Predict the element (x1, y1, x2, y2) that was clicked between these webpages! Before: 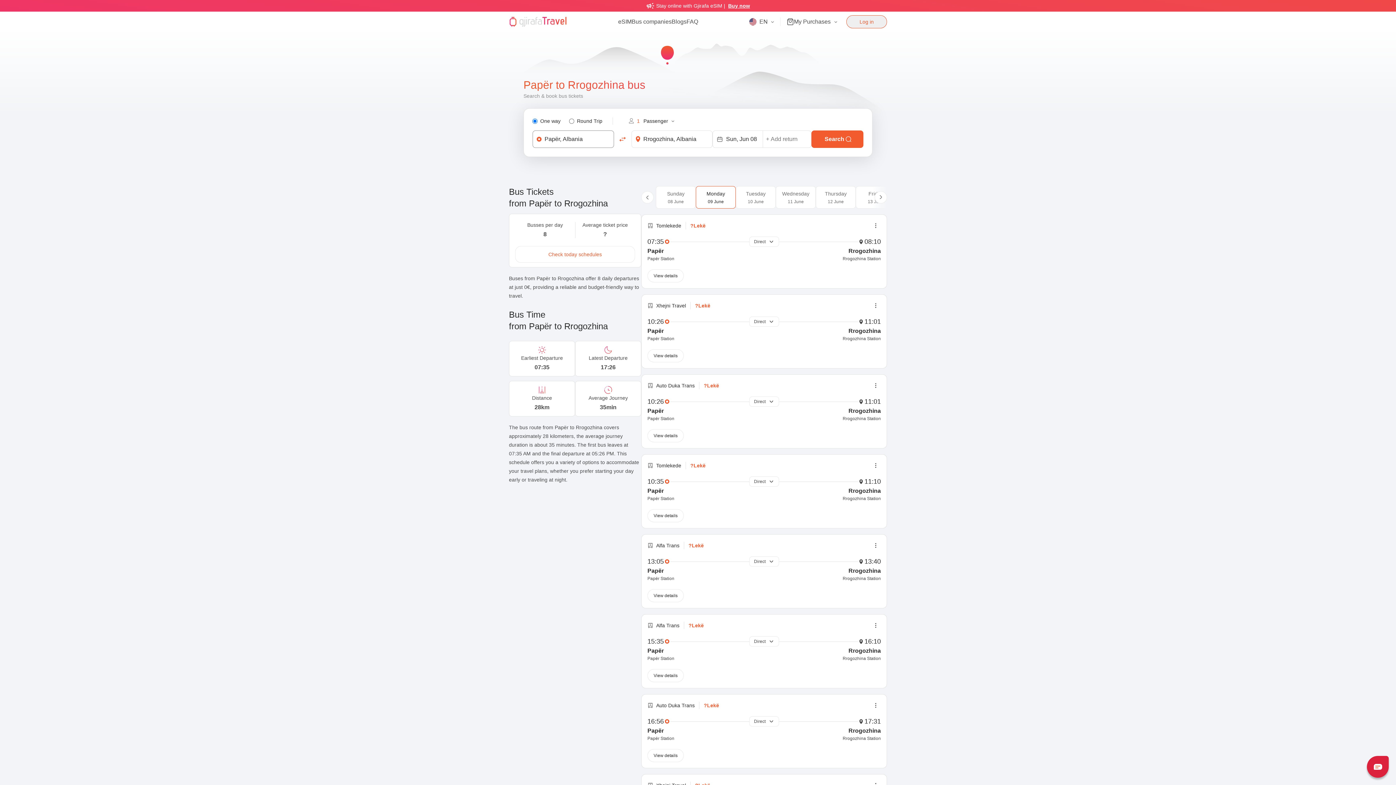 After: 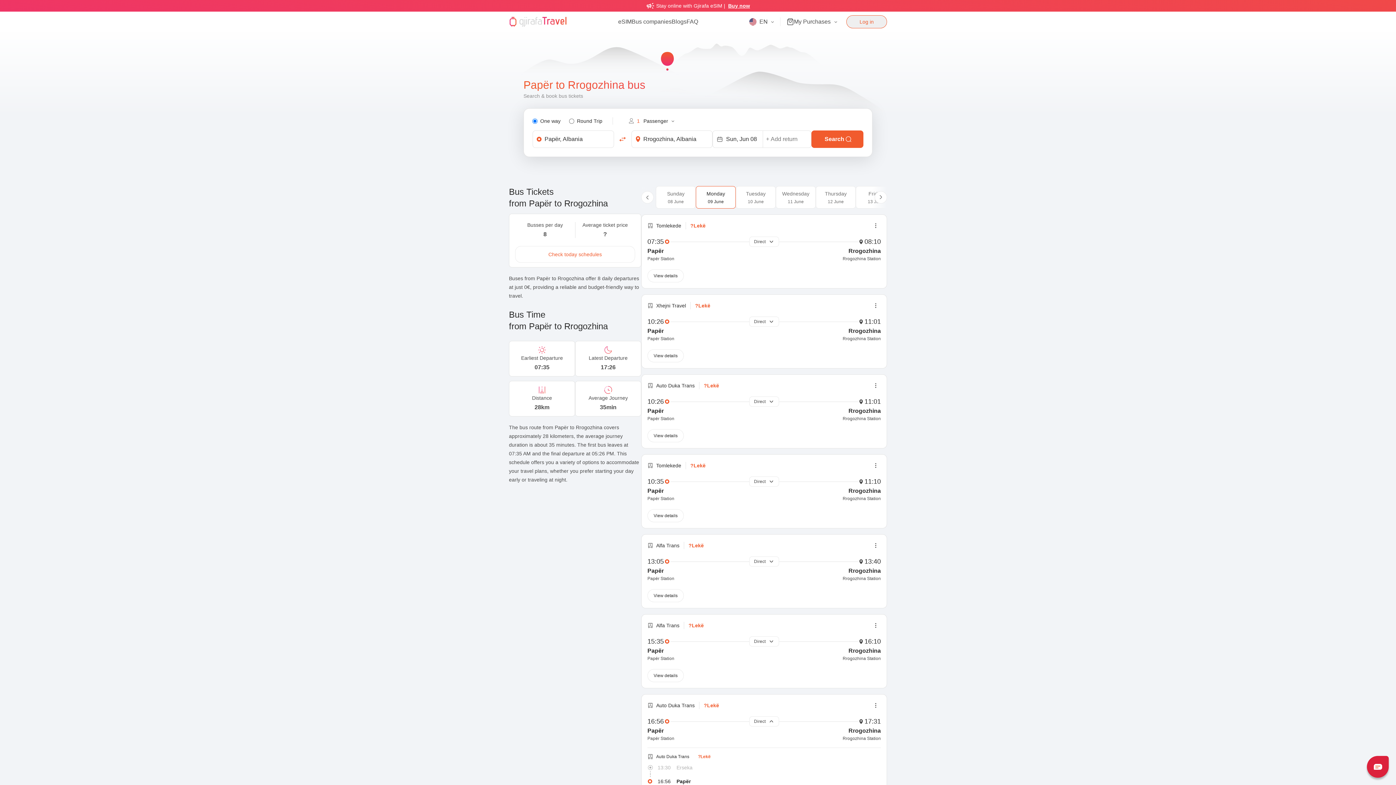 Action: bbox: (749, 716, 779, 726) label: Direct